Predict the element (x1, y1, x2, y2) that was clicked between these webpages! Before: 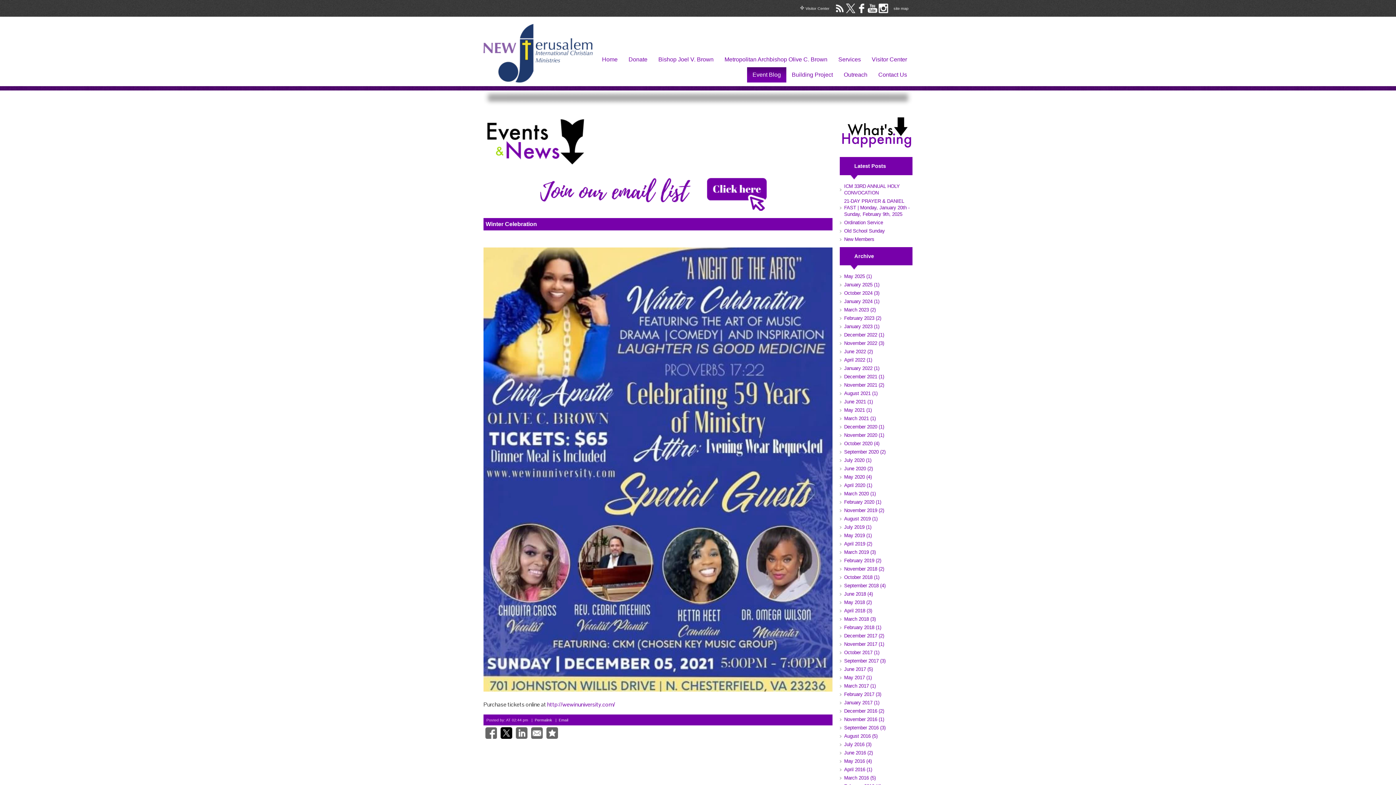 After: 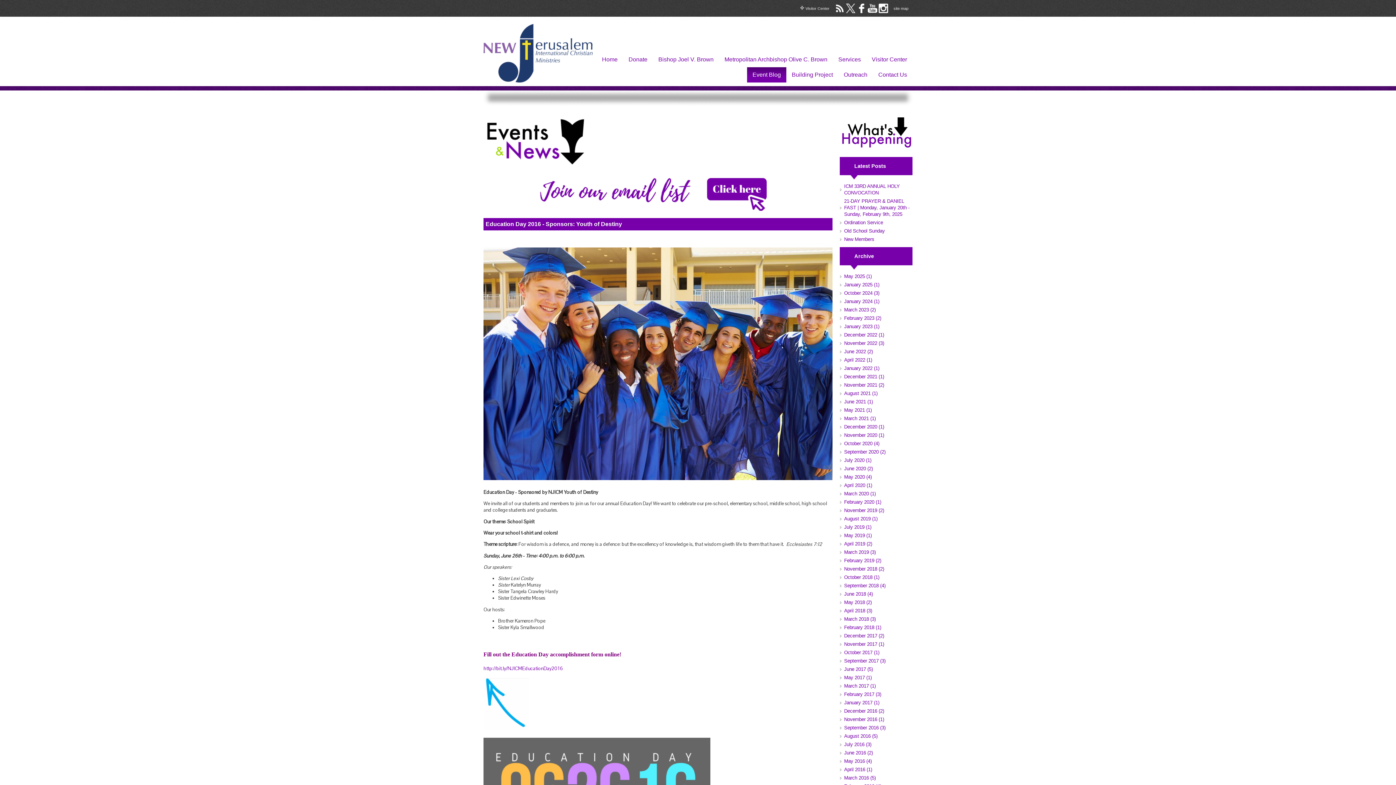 Action: label: June 2016 (2) bbox: (840, 750, 912, 756)